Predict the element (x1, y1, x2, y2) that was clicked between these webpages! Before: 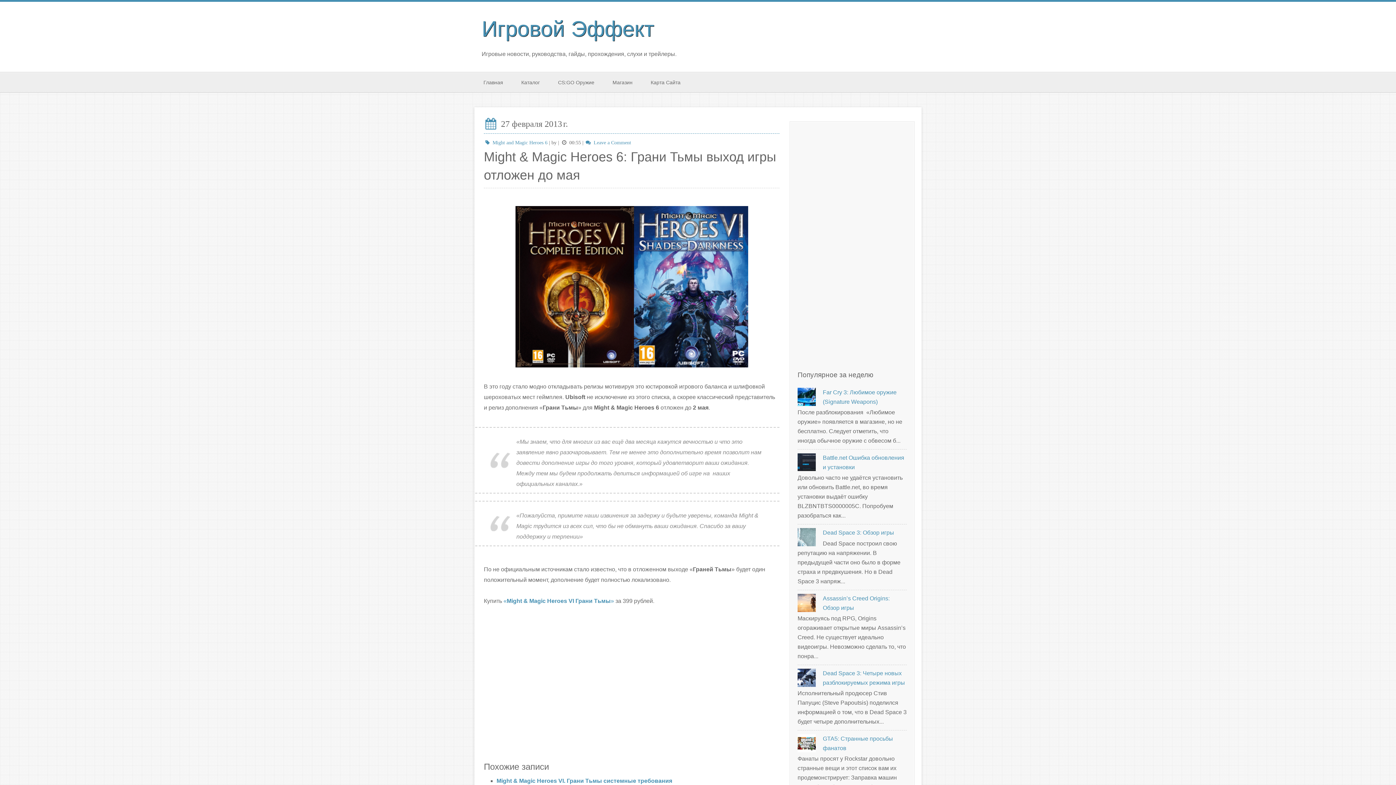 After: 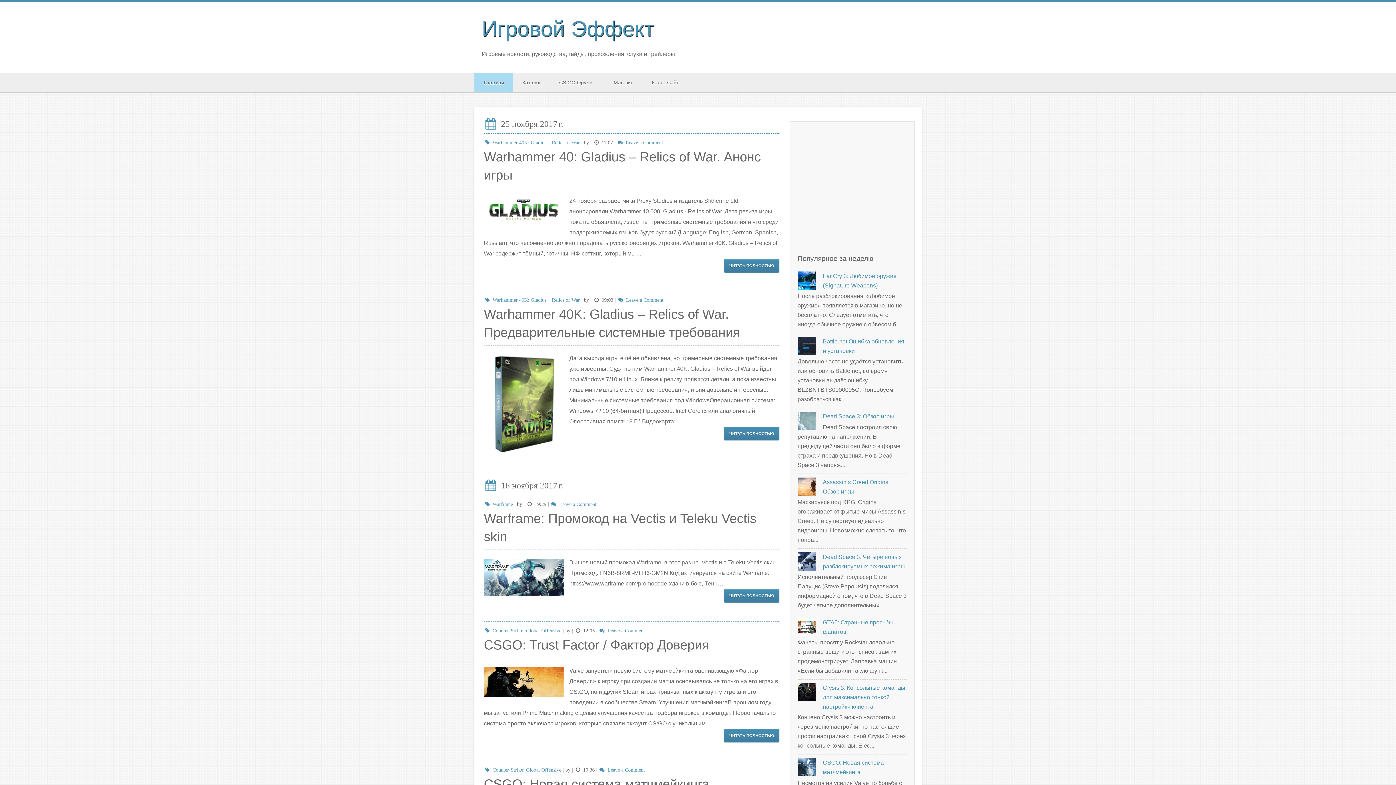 Action: label: Игровой Эффект bbox: (481, 16, 654, 41)